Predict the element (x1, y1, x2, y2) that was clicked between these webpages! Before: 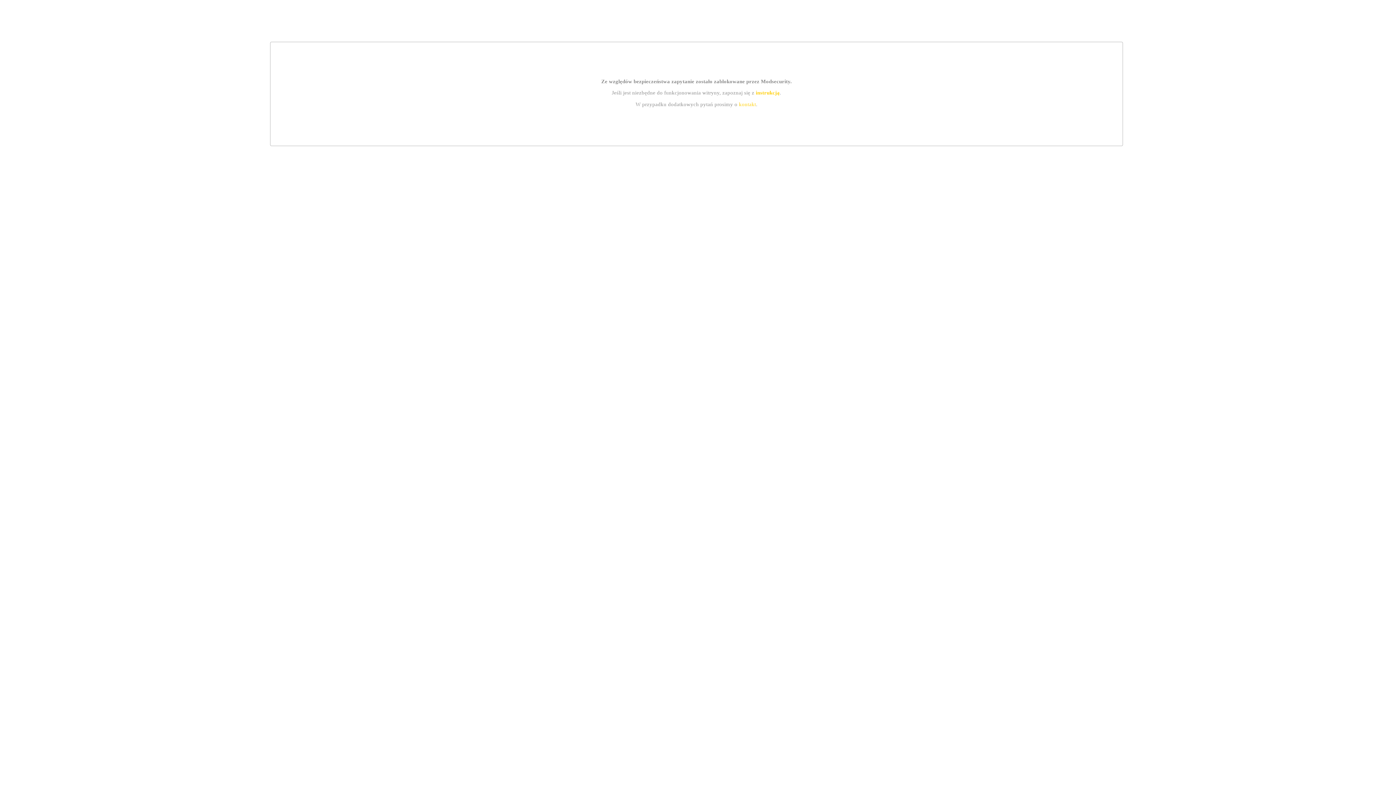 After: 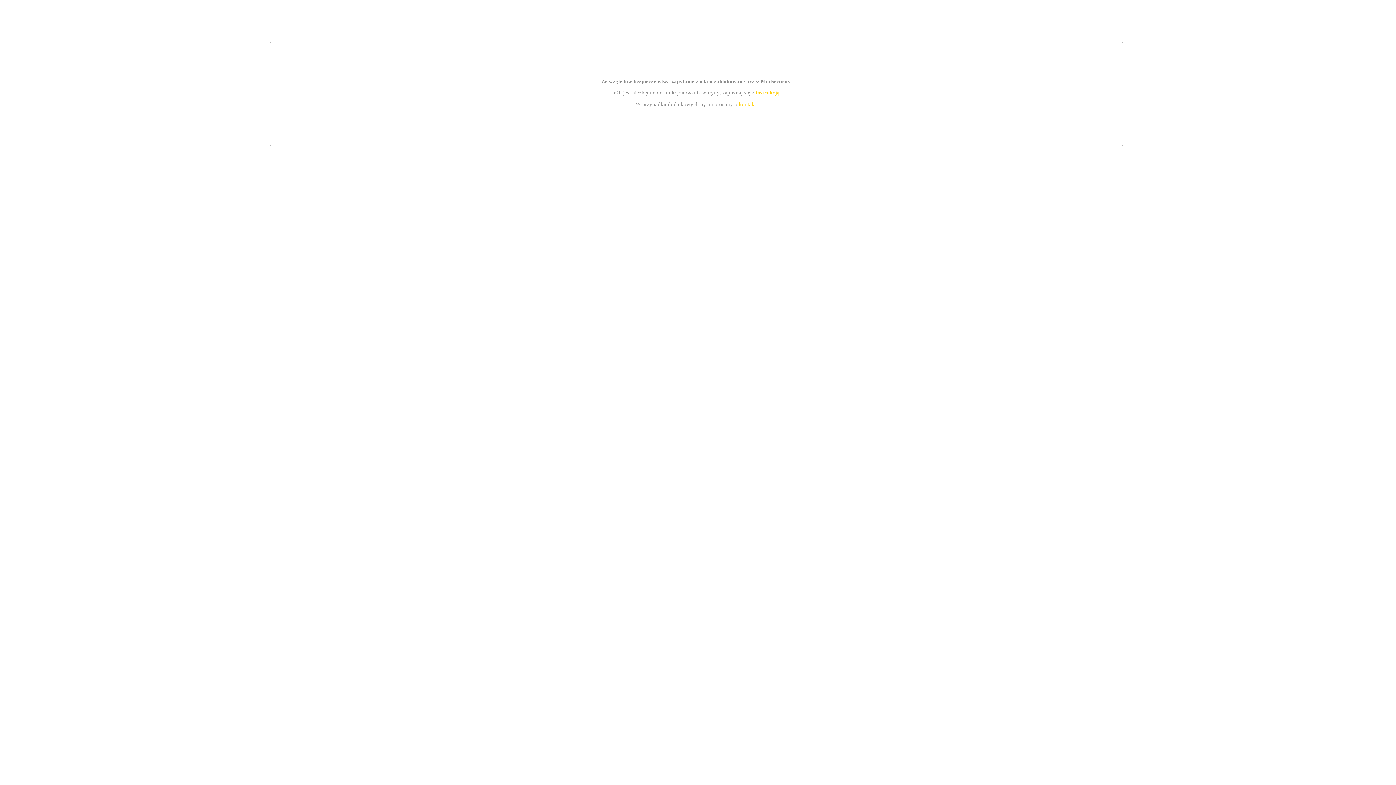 Action: label: kontakt bbox: (739, 101, 756, 107)